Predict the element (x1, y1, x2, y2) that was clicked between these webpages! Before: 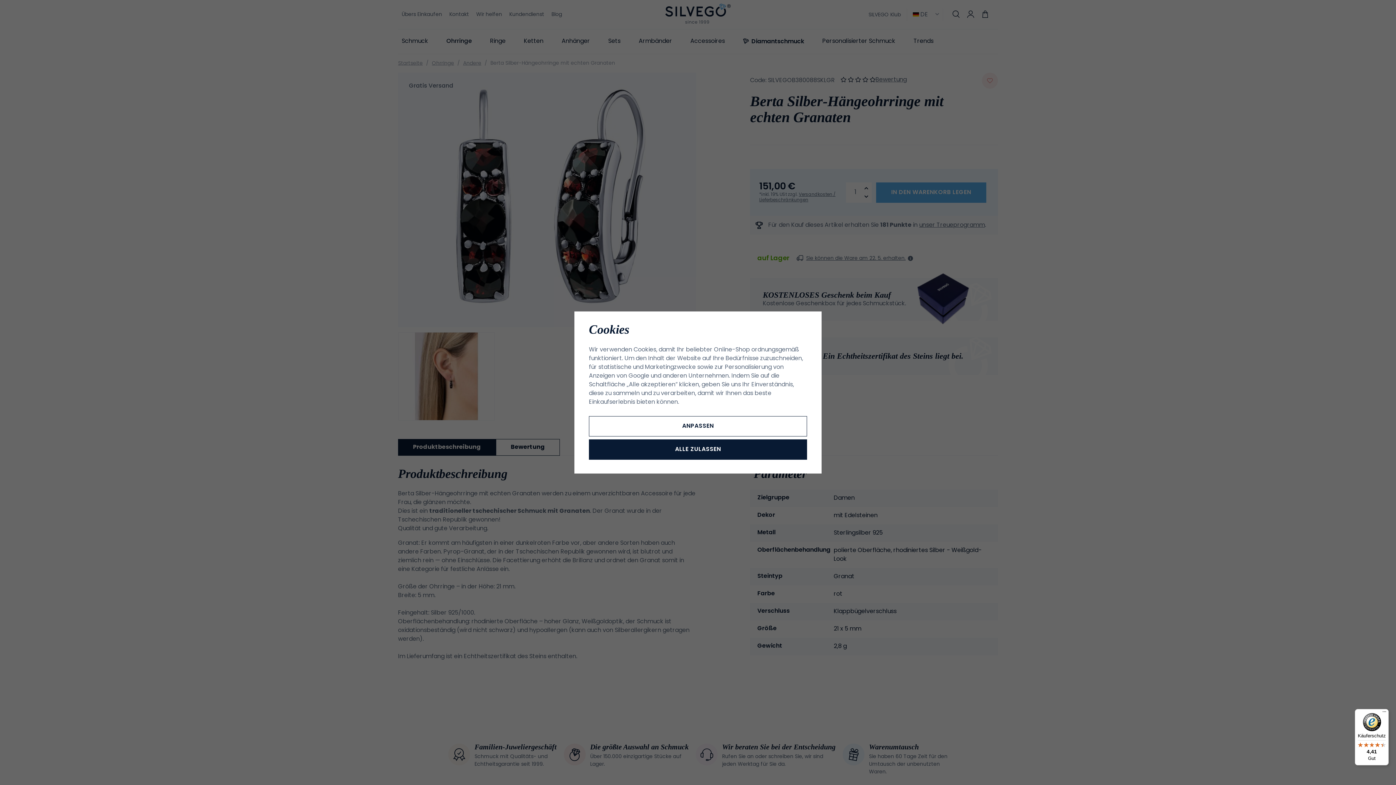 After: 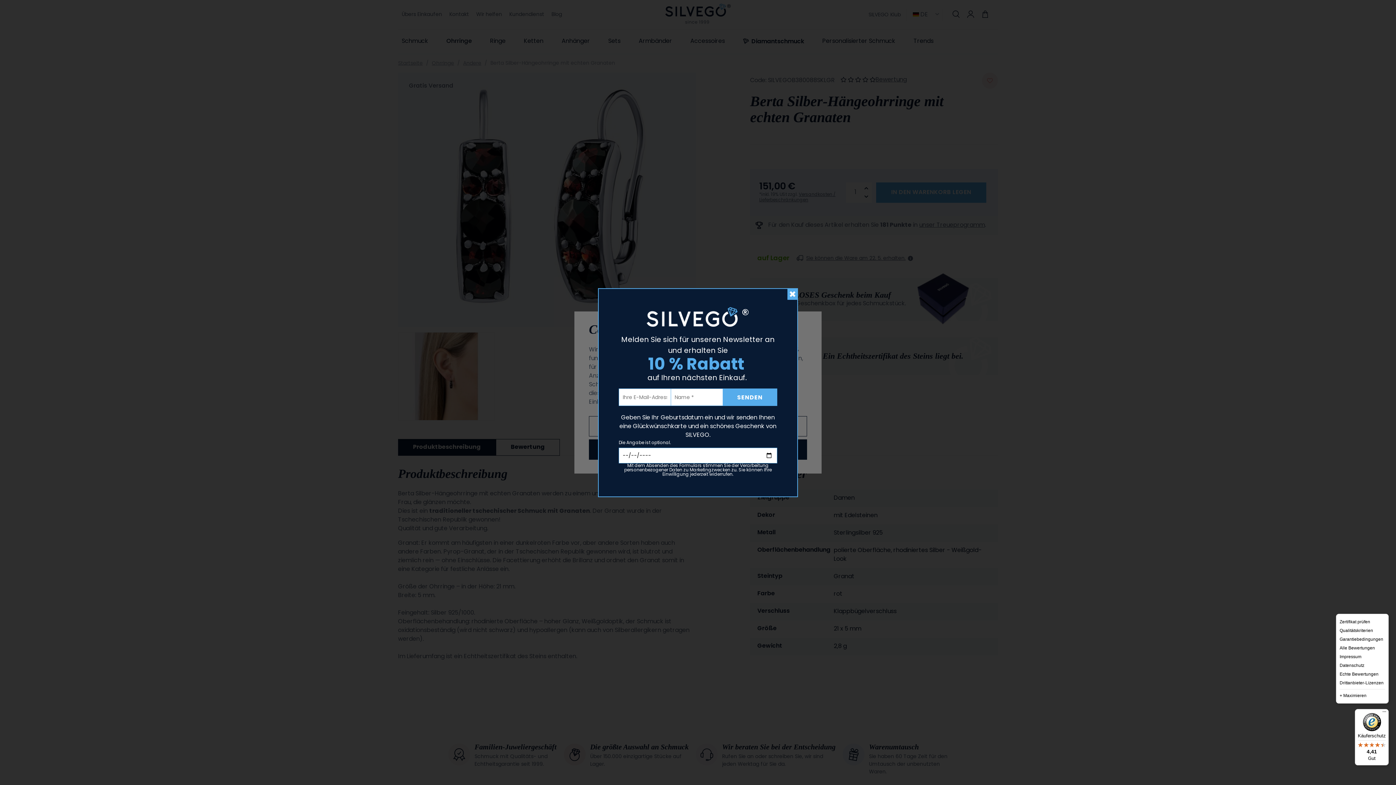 Action: label: Menü bbox: (1380, 709, 1389, 718)